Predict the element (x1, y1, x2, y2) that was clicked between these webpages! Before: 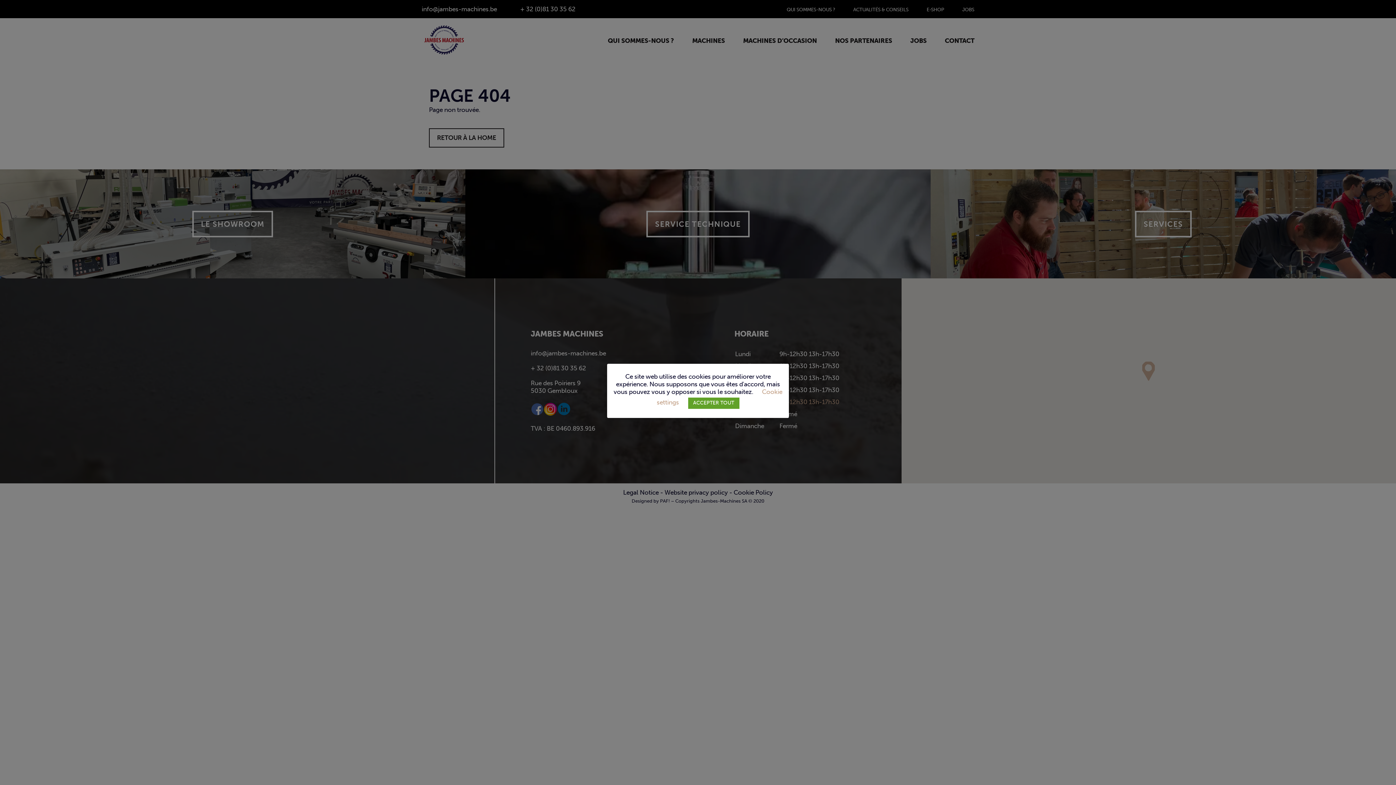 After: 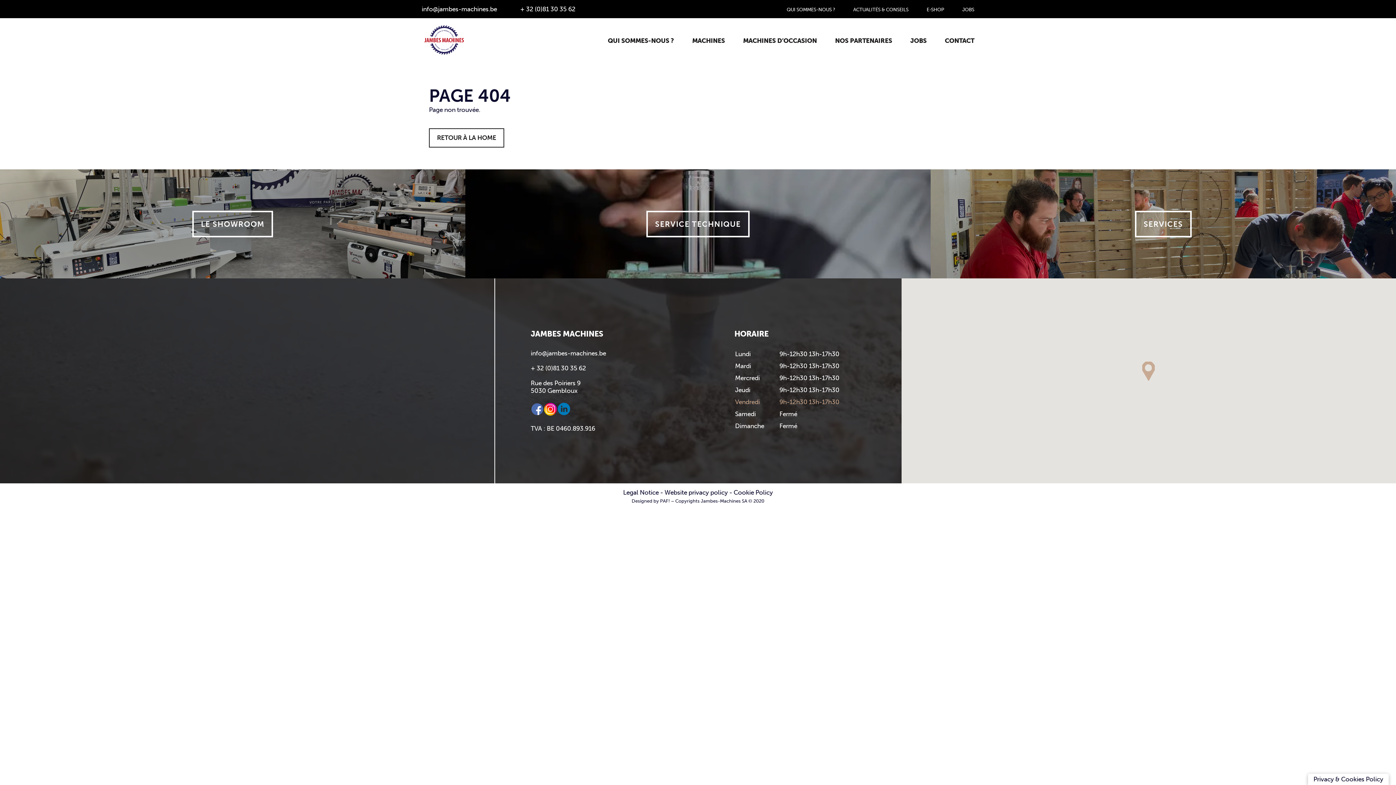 Action: bbox: (688, 397, 739, 408) label: ACCEPTER TOUT